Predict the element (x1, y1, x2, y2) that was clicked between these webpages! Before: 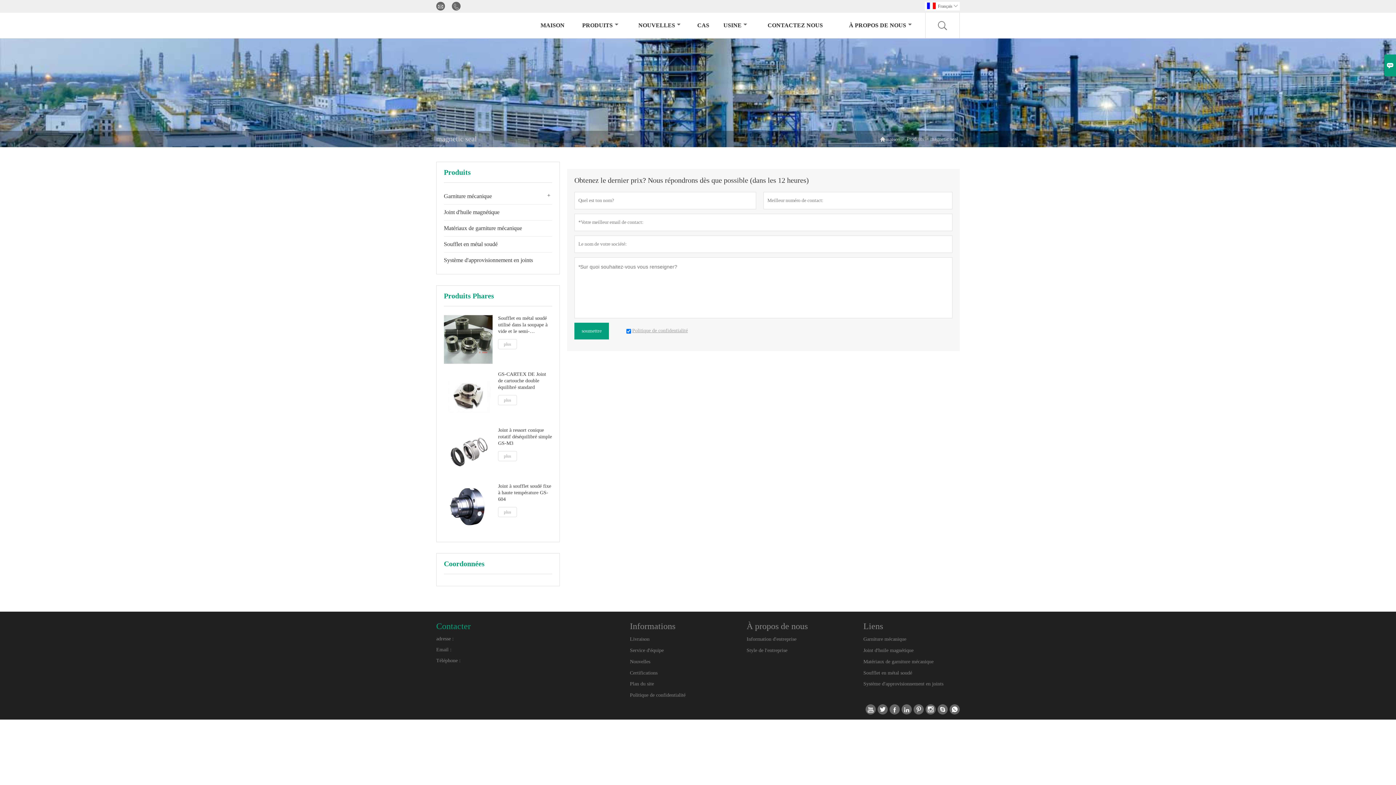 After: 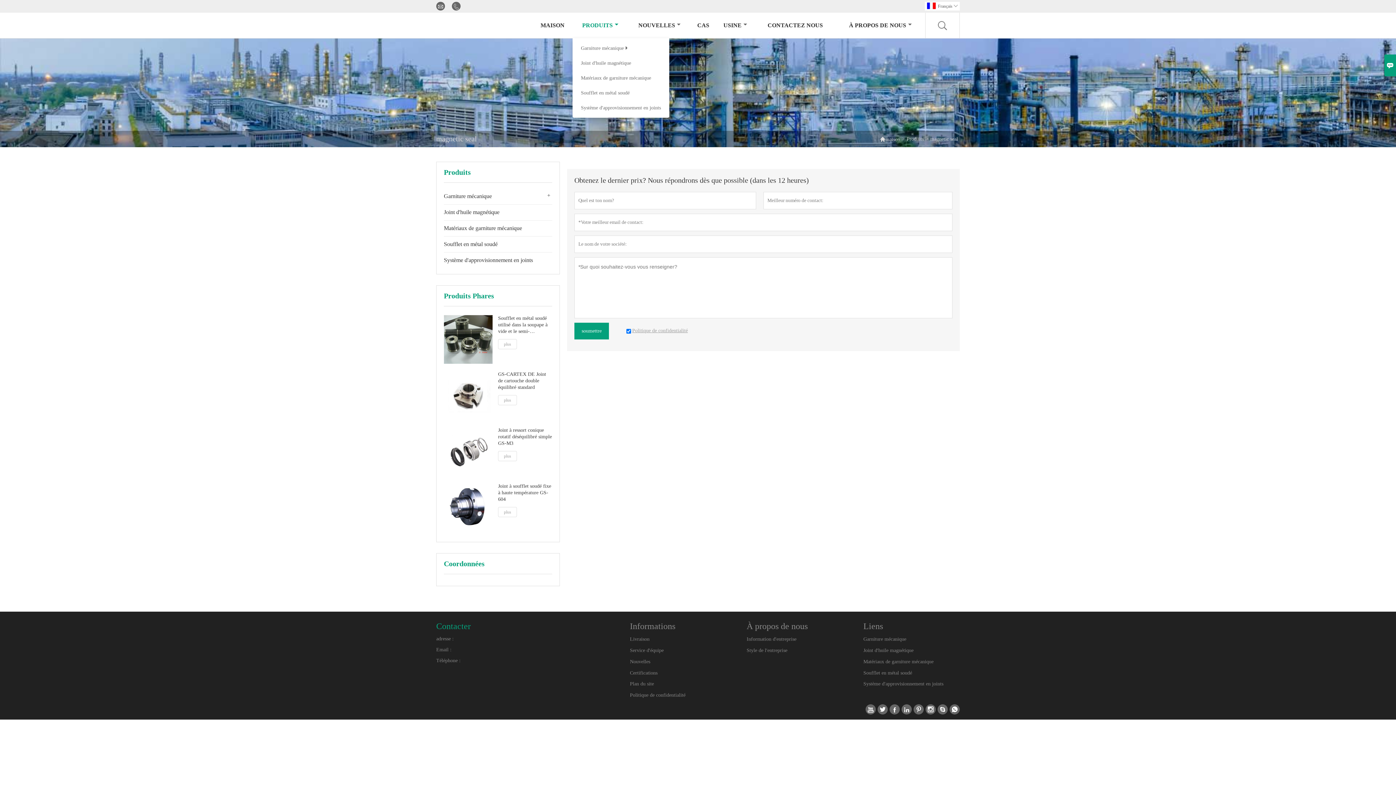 Action: label: PRODUITS bbox: (576, 21, 624, 29)